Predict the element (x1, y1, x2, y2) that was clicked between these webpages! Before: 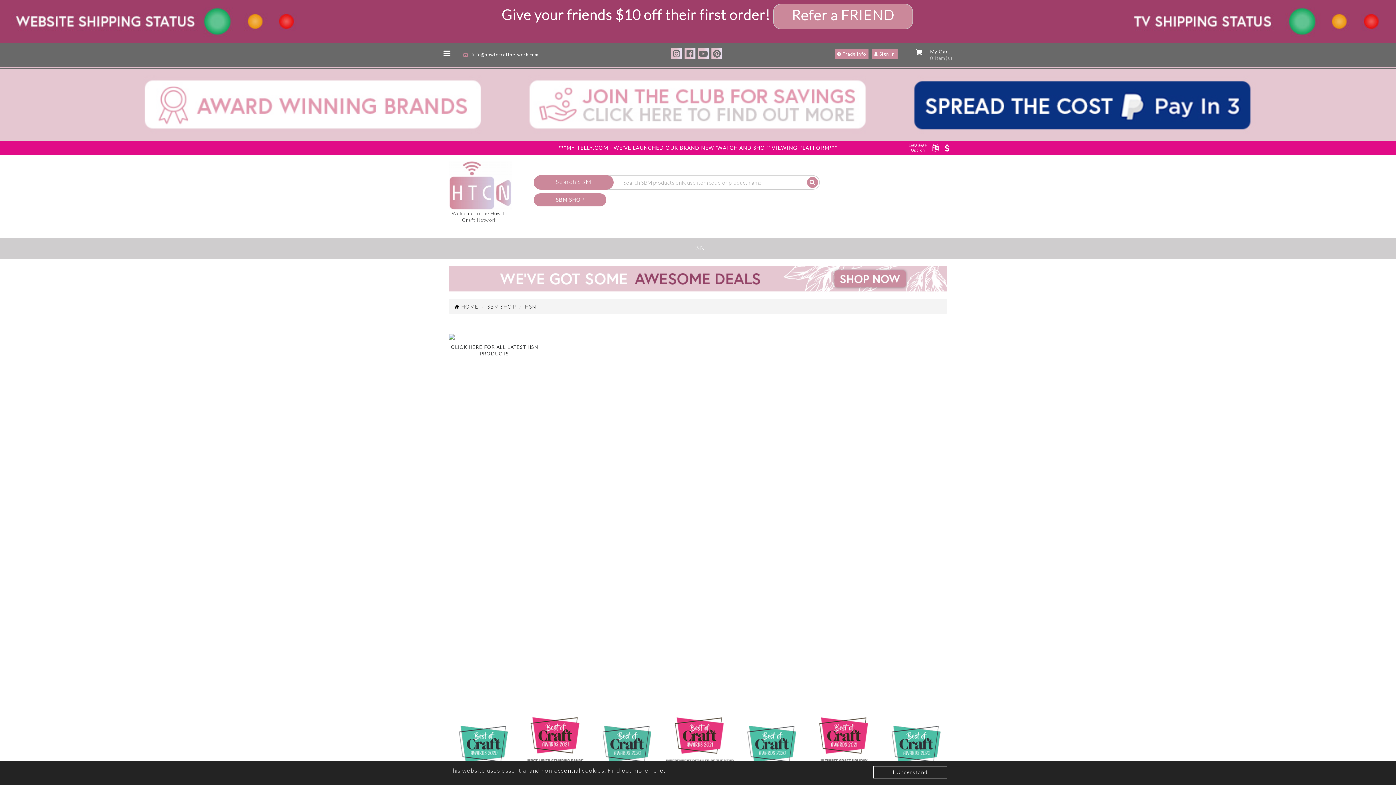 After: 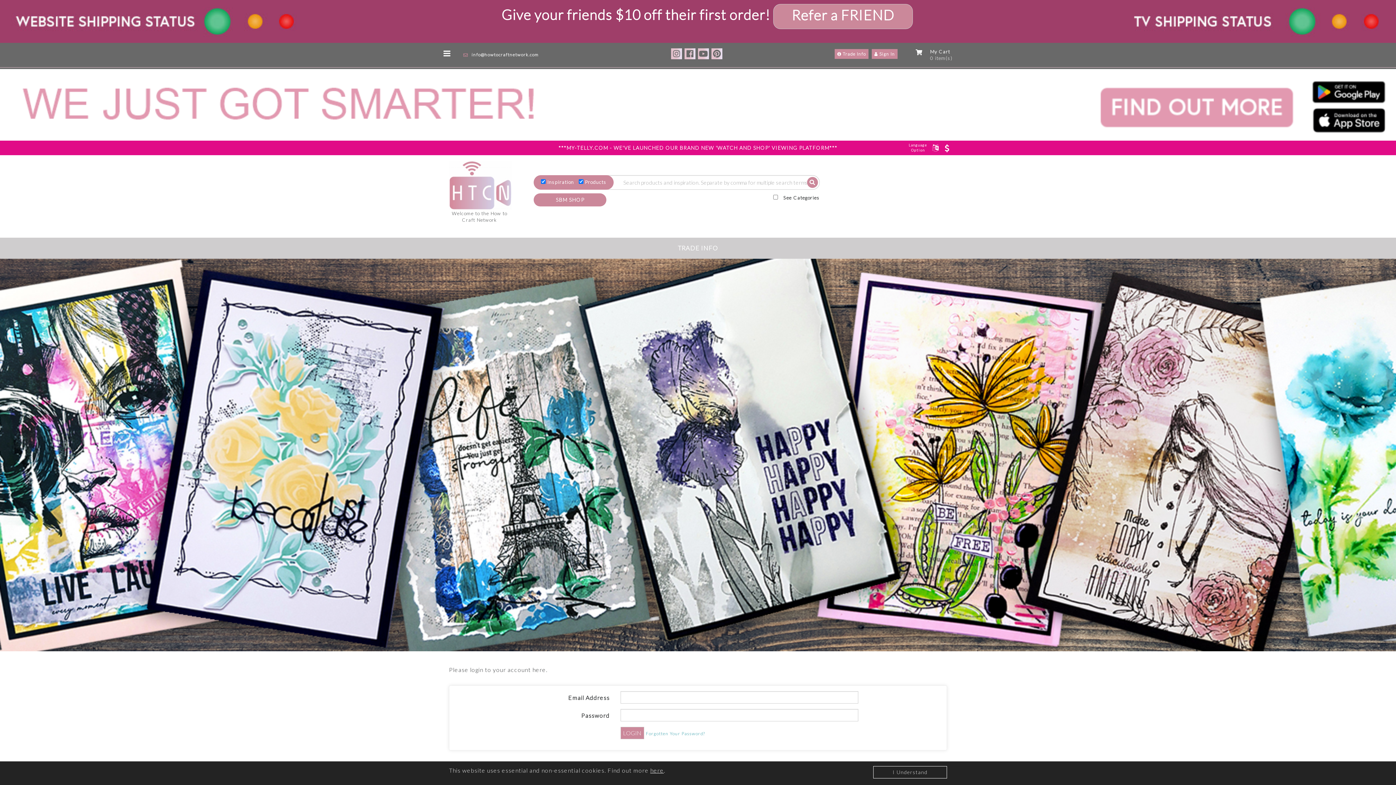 Action: label:  Trade Info bbox: (835, 49, 868, 58)